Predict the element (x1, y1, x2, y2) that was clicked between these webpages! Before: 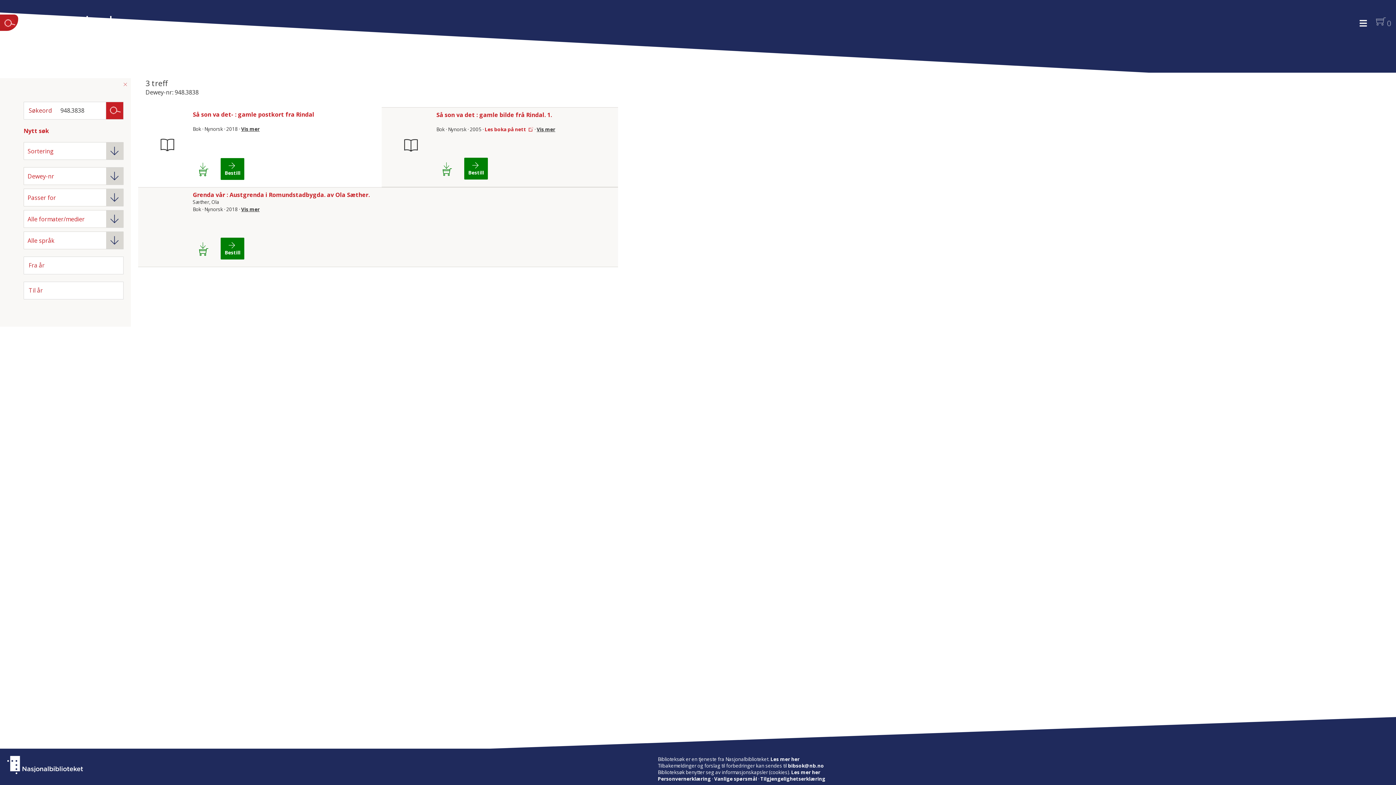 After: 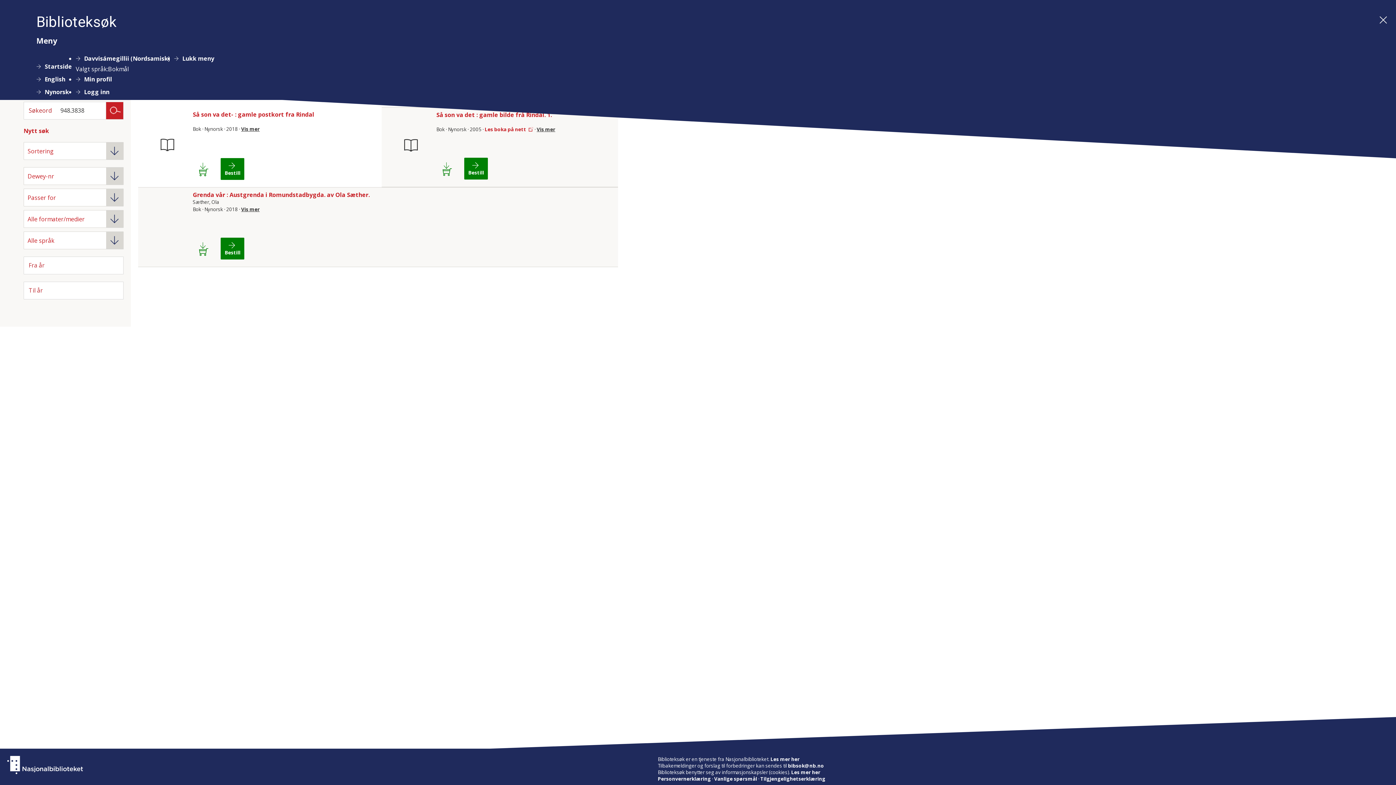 Action: bbox: (1360, 20, 1370, 28)